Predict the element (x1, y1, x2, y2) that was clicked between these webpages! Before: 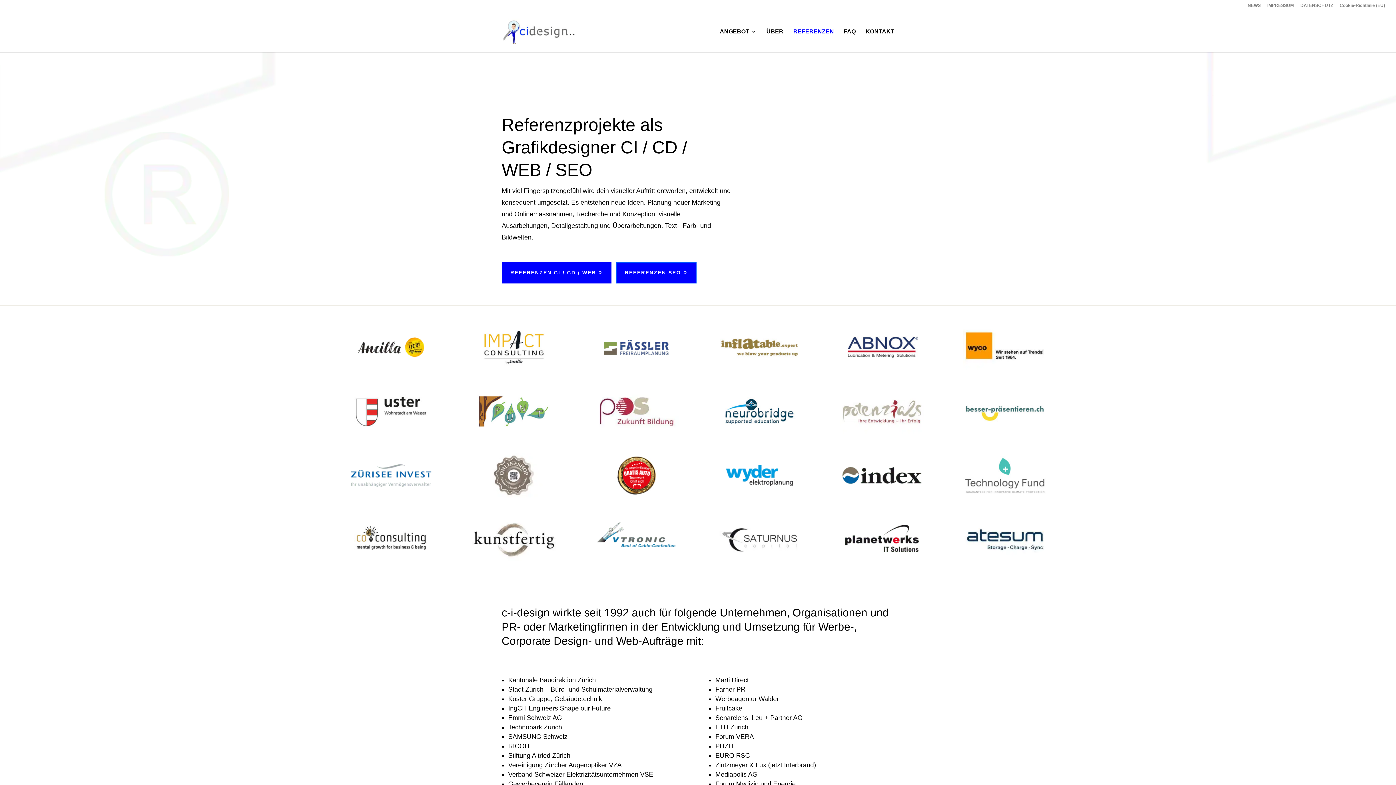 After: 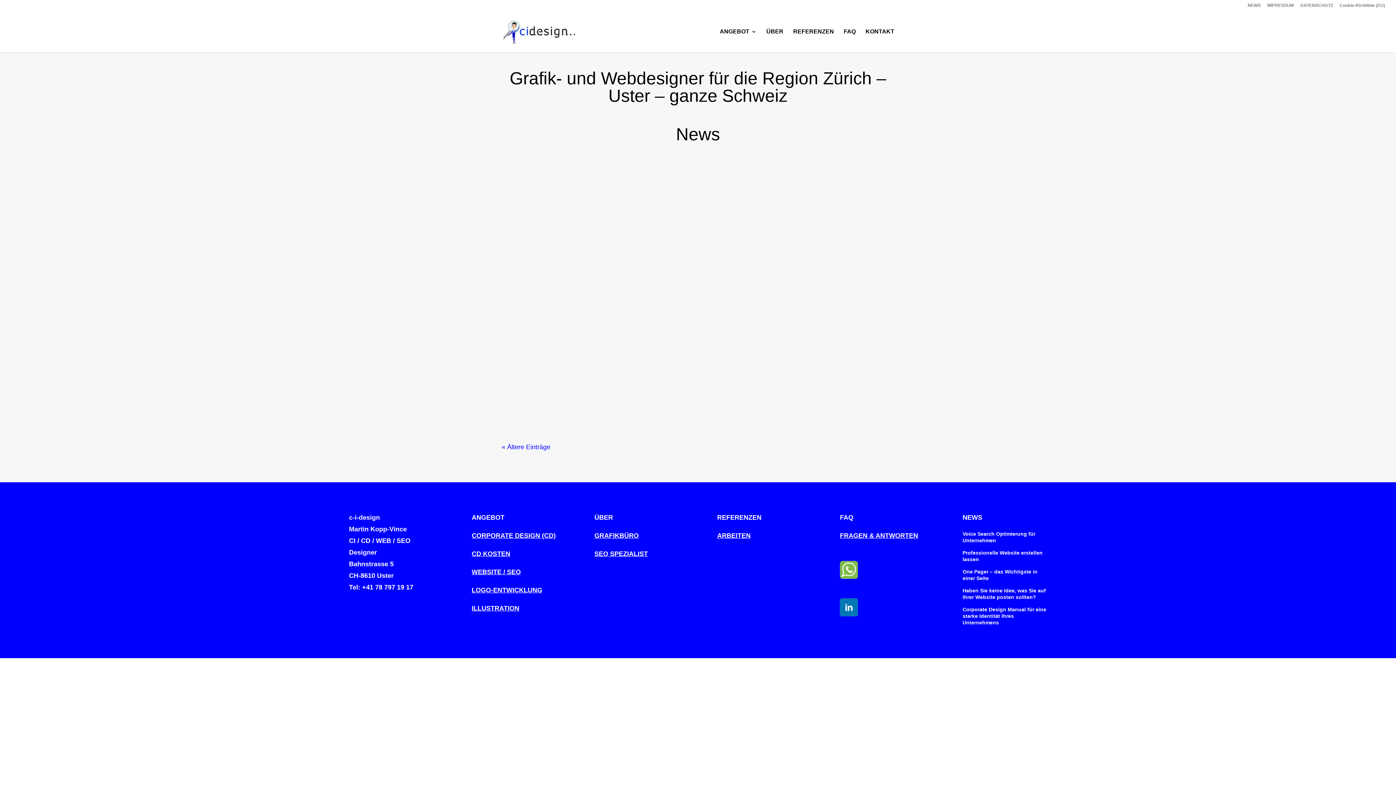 Action: bbox: (1248, 3, 1261, 10) label: NEWS